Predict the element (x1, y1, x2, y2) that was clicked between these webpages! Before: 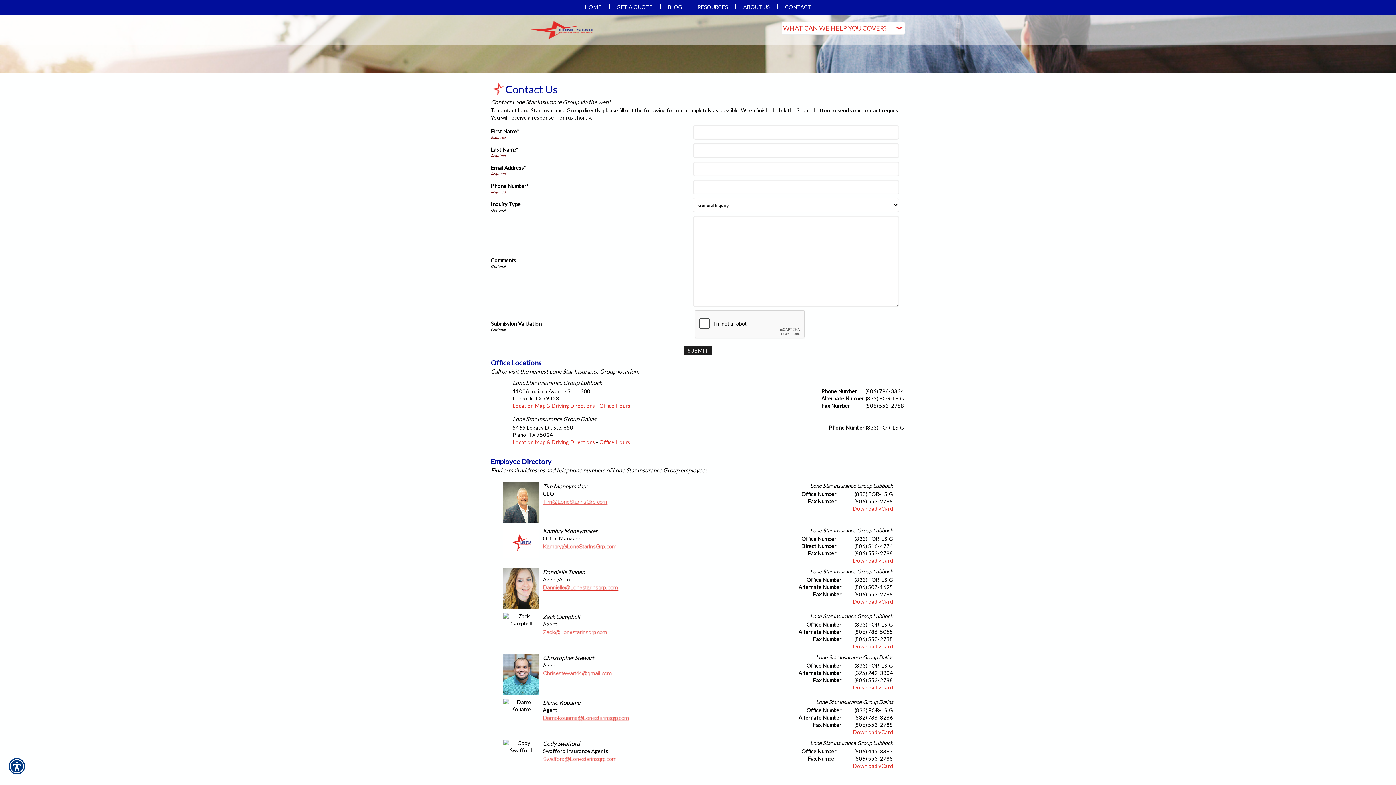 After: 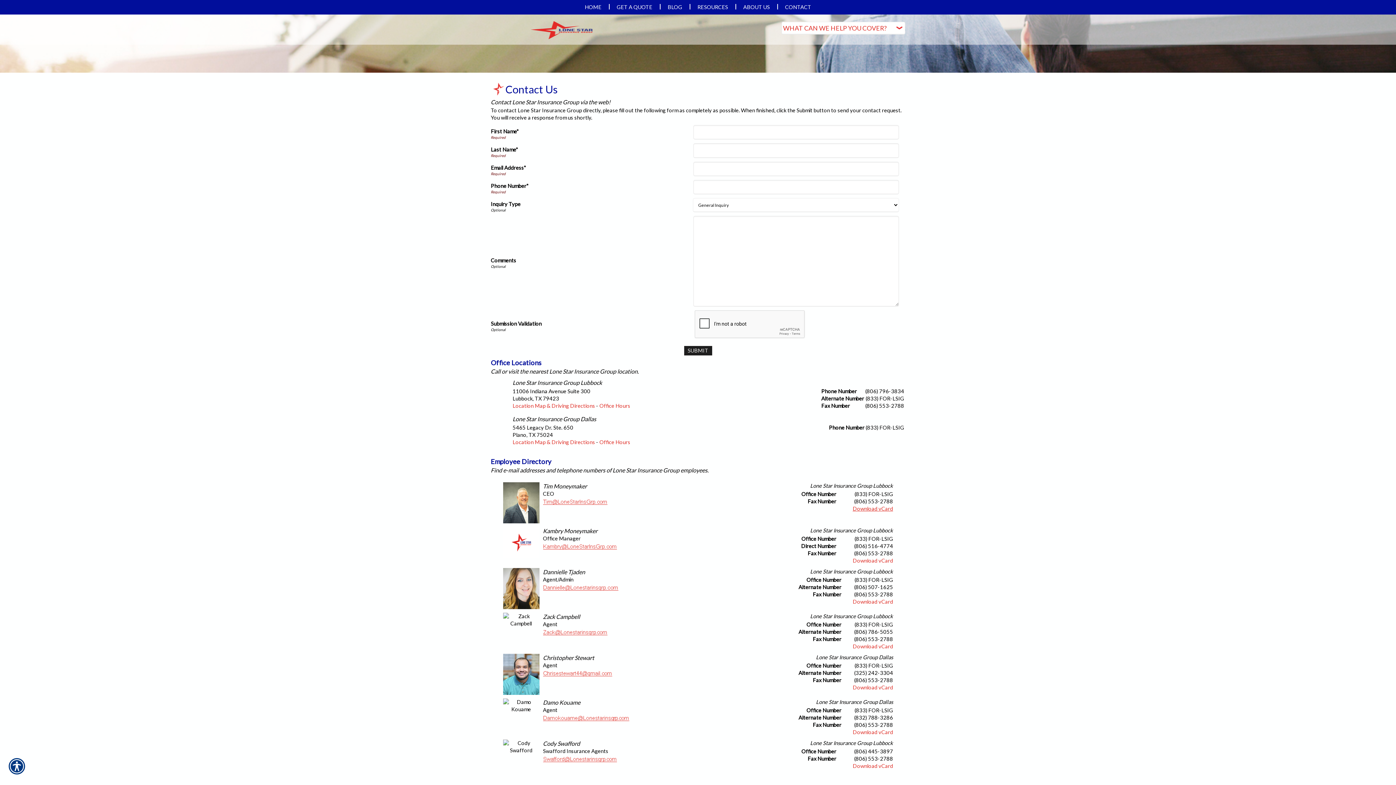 Action: bbox: (852, 505, 893, 512) label: Download vCard